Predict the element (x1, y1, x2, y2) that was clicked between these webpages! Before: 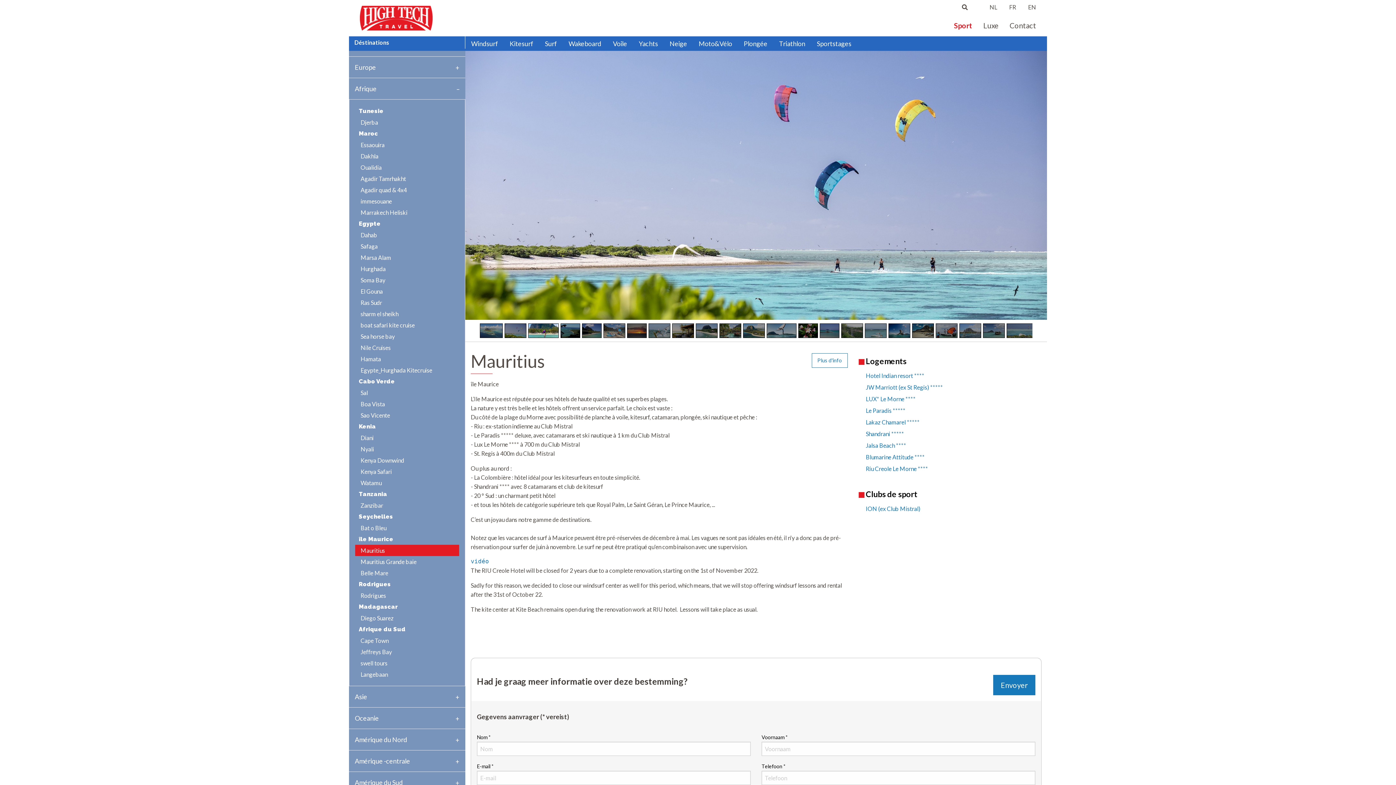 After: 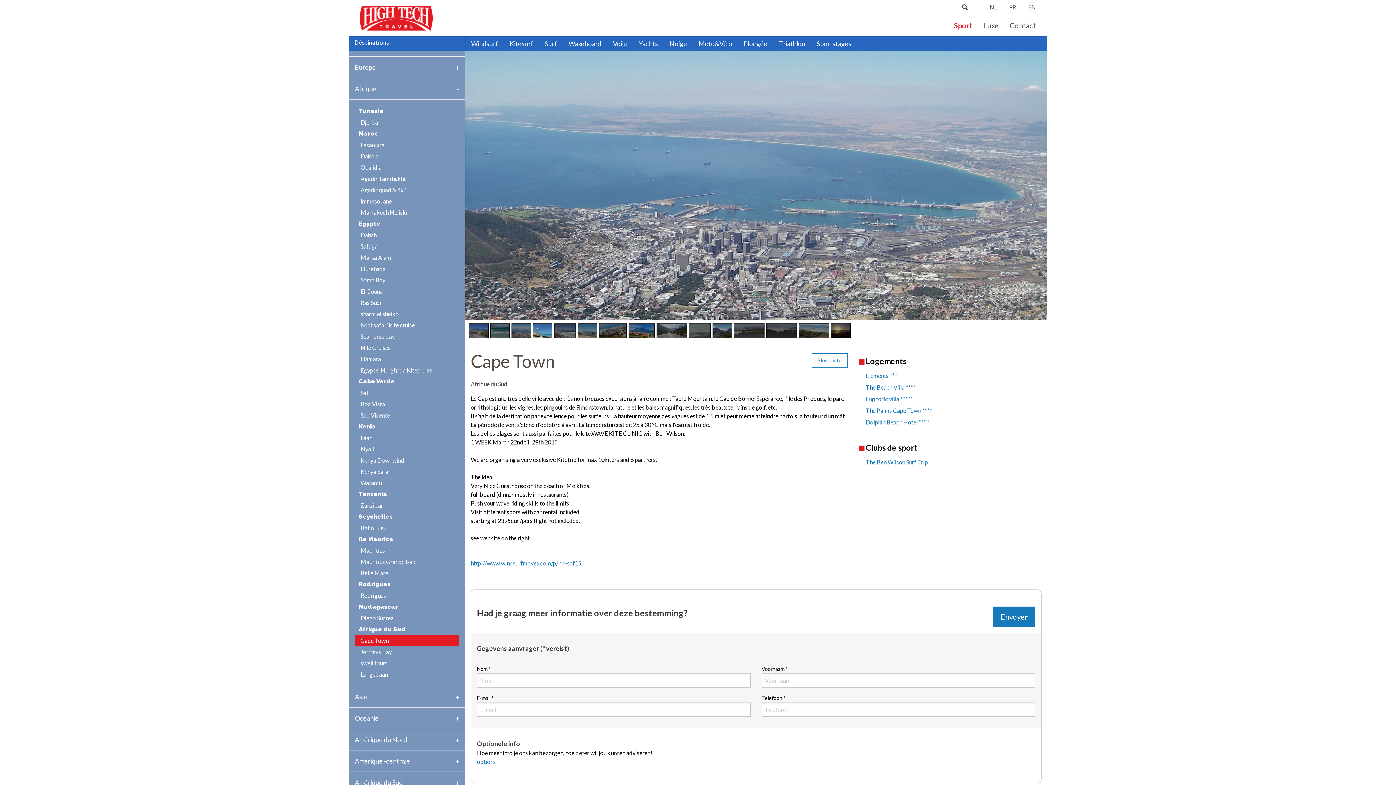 Action: bbox: (355, 635, 459, 646) label: Cape Town